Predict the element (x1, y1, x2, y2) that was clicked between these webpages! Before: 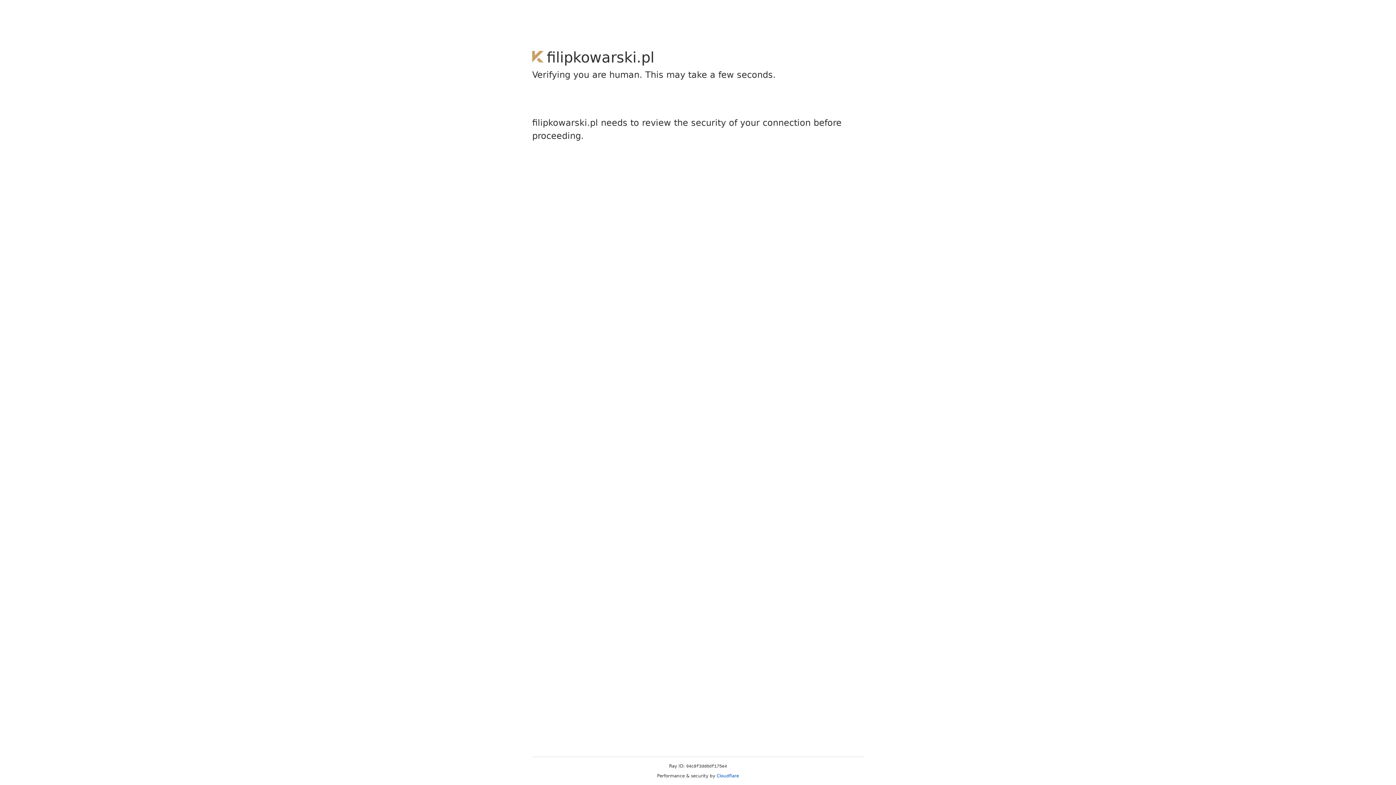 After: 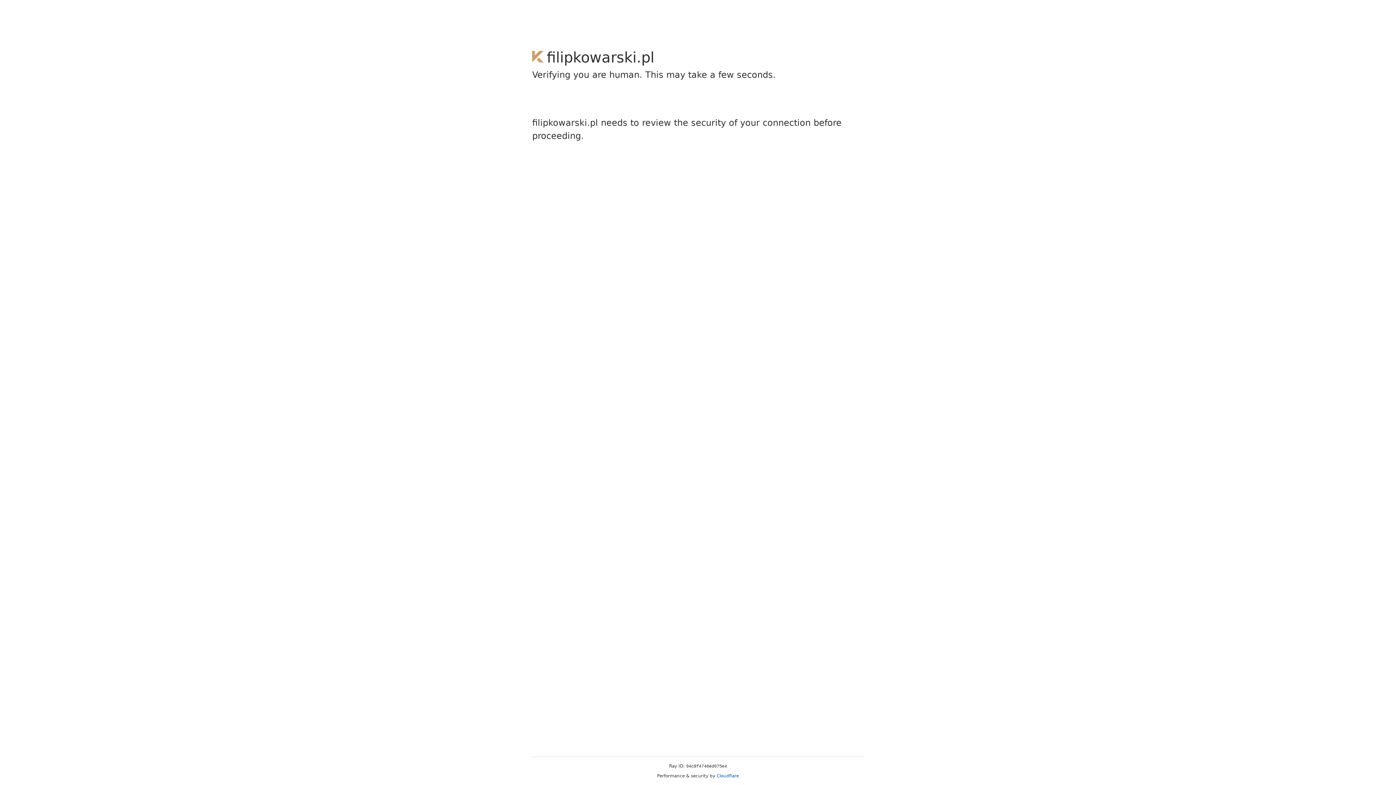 Action: label: Cloudflare bbox: (716, 773, 739, 778)